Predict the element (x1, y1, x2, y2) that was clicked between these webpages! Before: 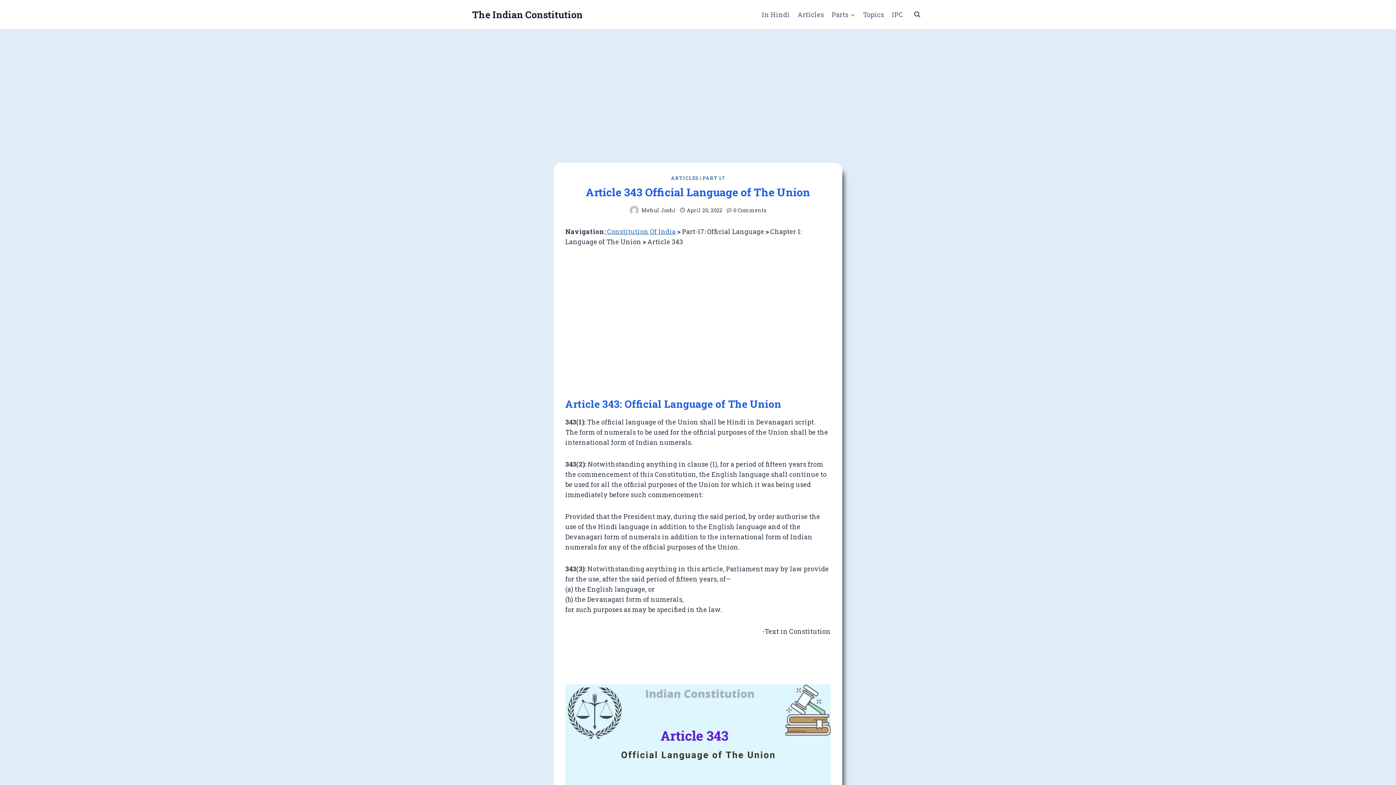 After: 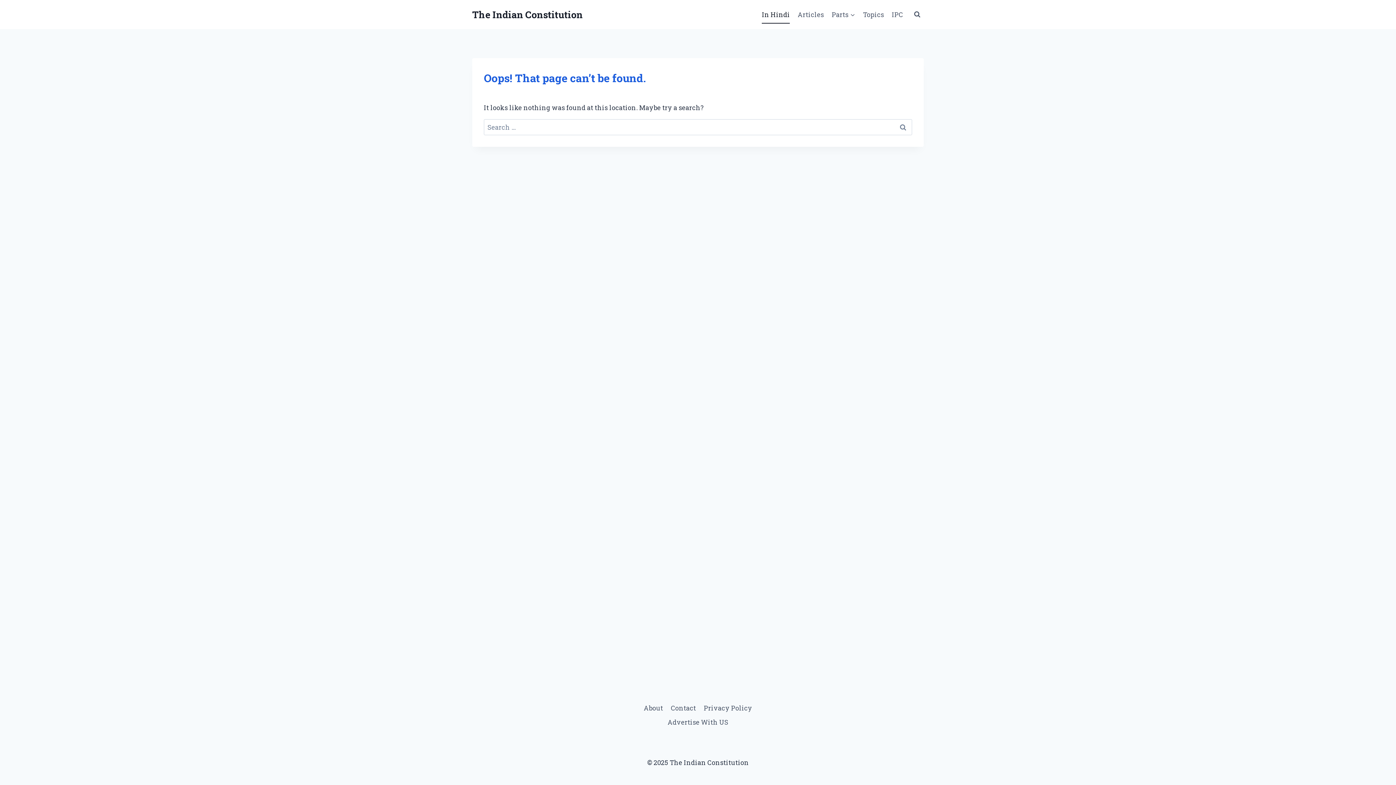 Action: label: In Hindi bbox: (758, 5, 794, 23)